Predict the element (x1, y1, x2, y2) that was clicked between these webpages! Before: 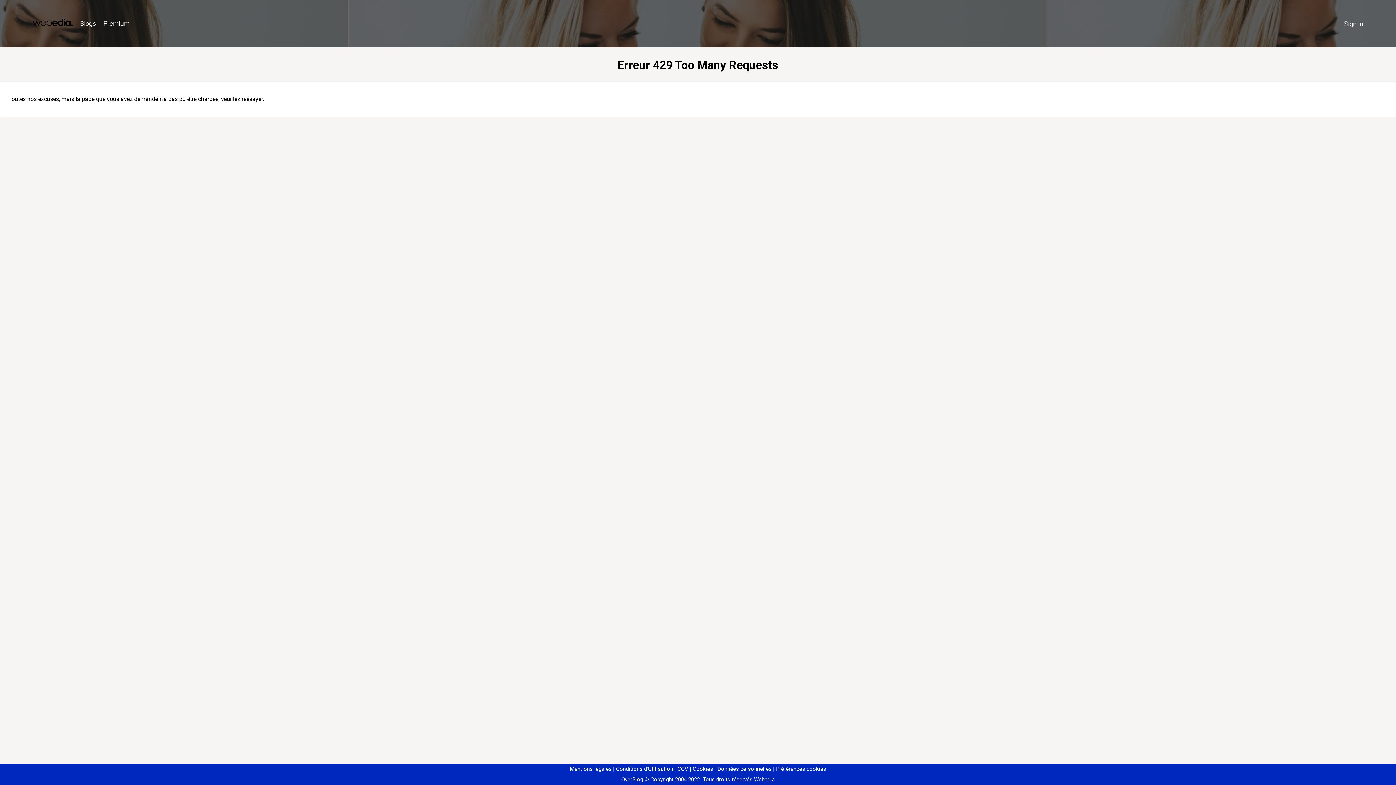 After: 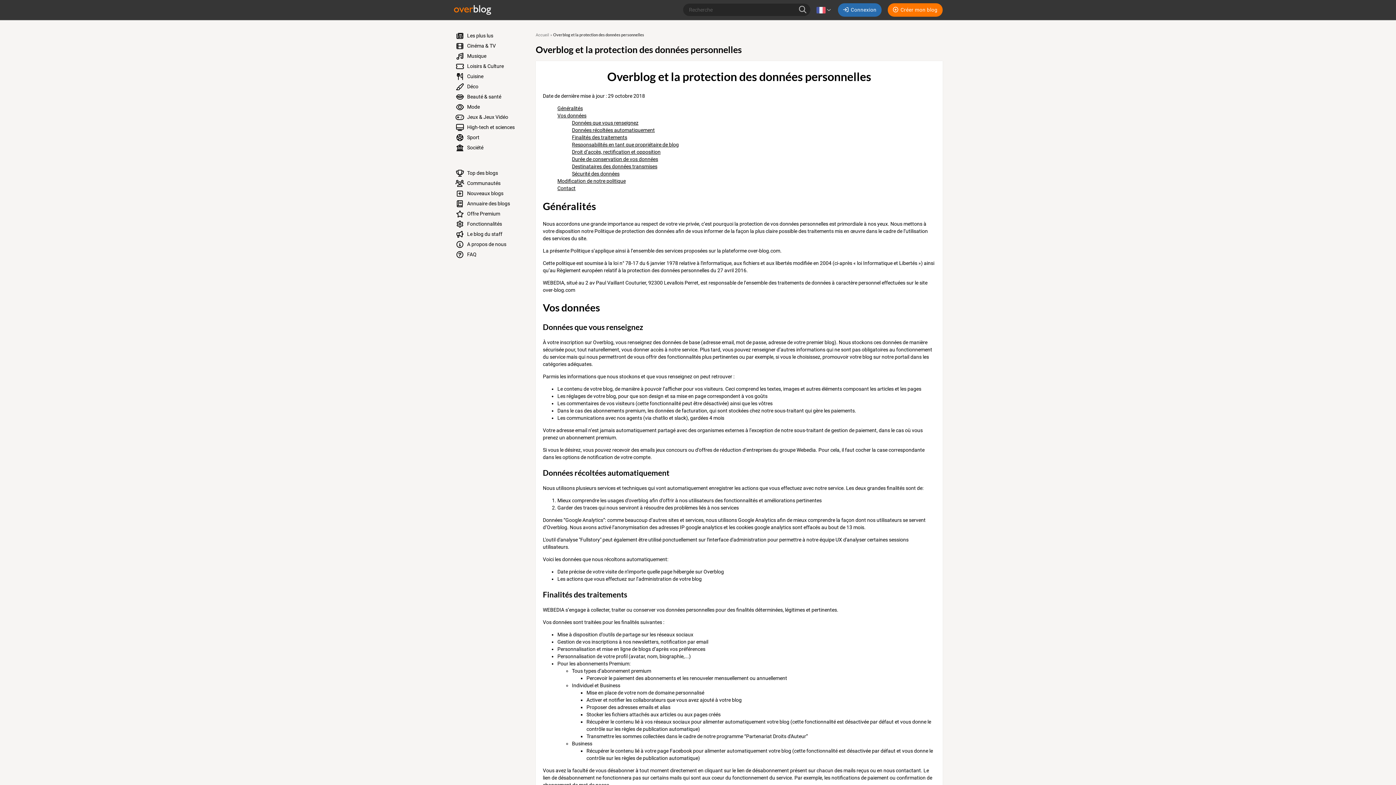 Action: label: Données personnelles bbox: (714, 766, 771, 772)